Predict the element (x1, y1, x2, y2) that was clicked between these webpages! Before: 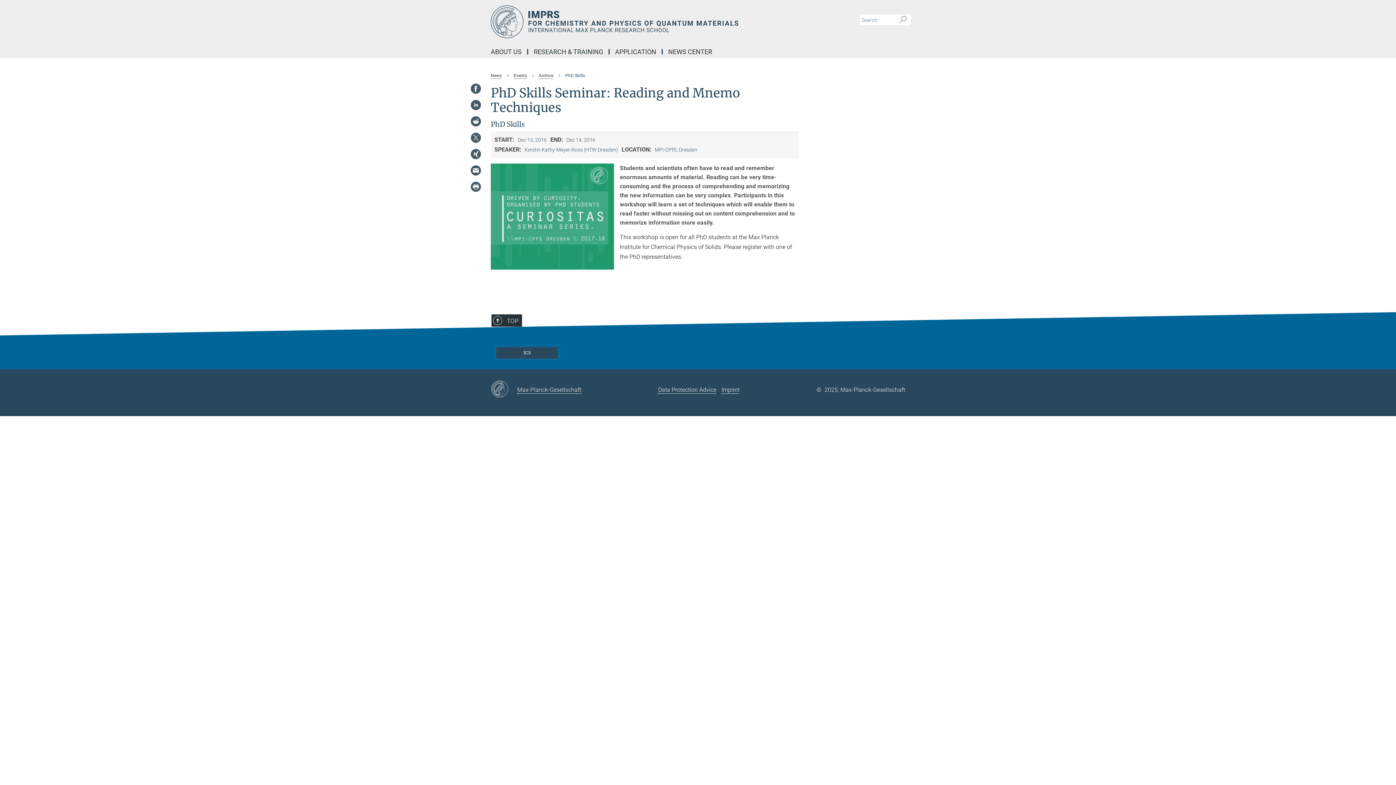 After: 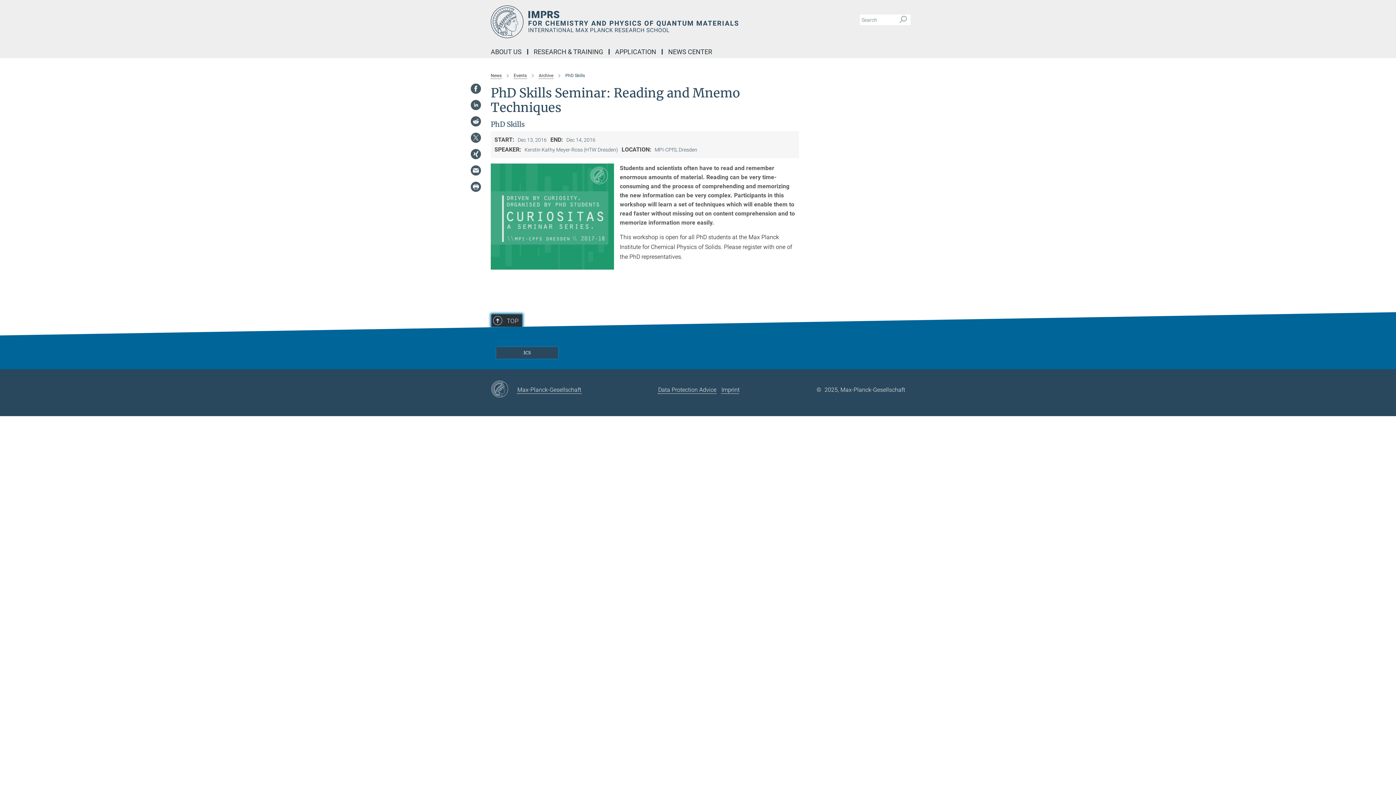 Action: bbox: (491, 314, 522, 326) label: TOP